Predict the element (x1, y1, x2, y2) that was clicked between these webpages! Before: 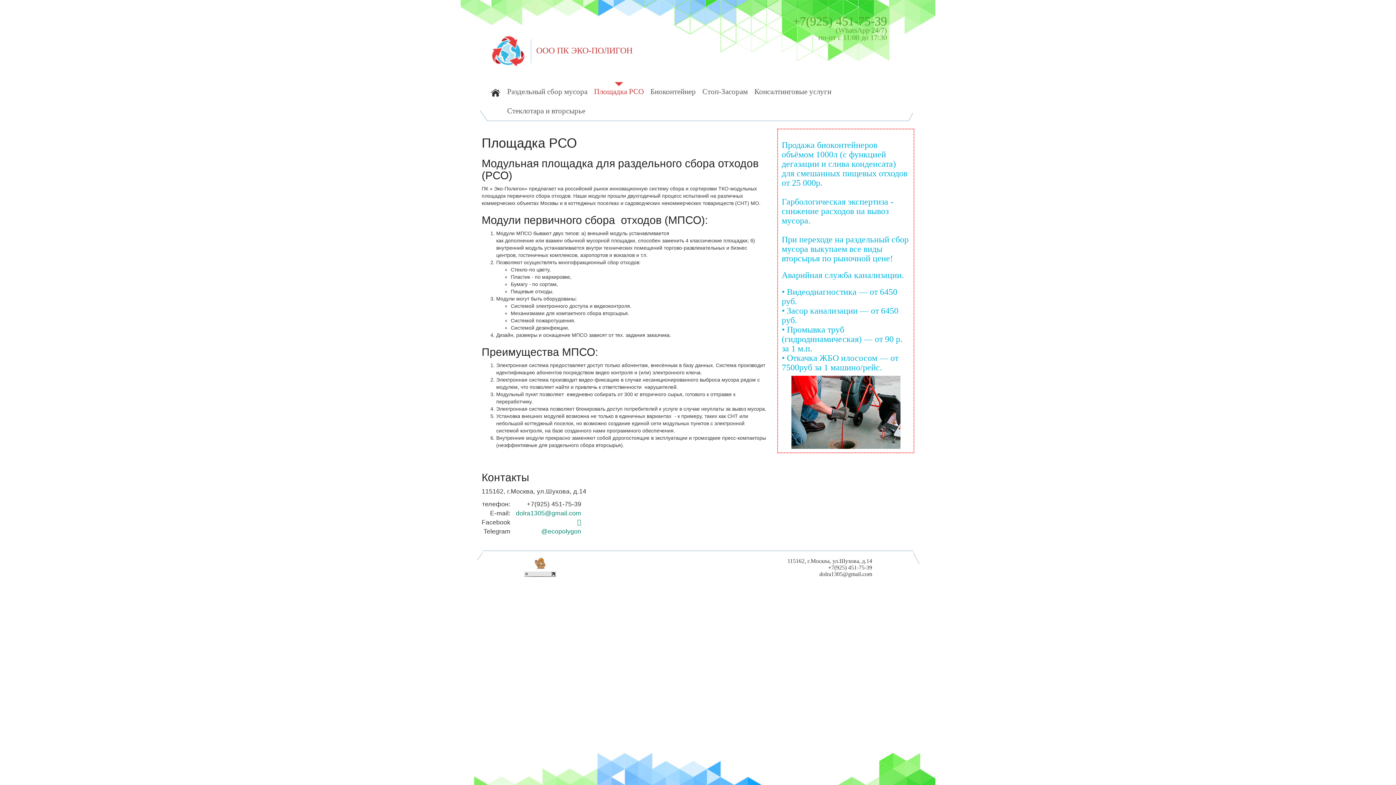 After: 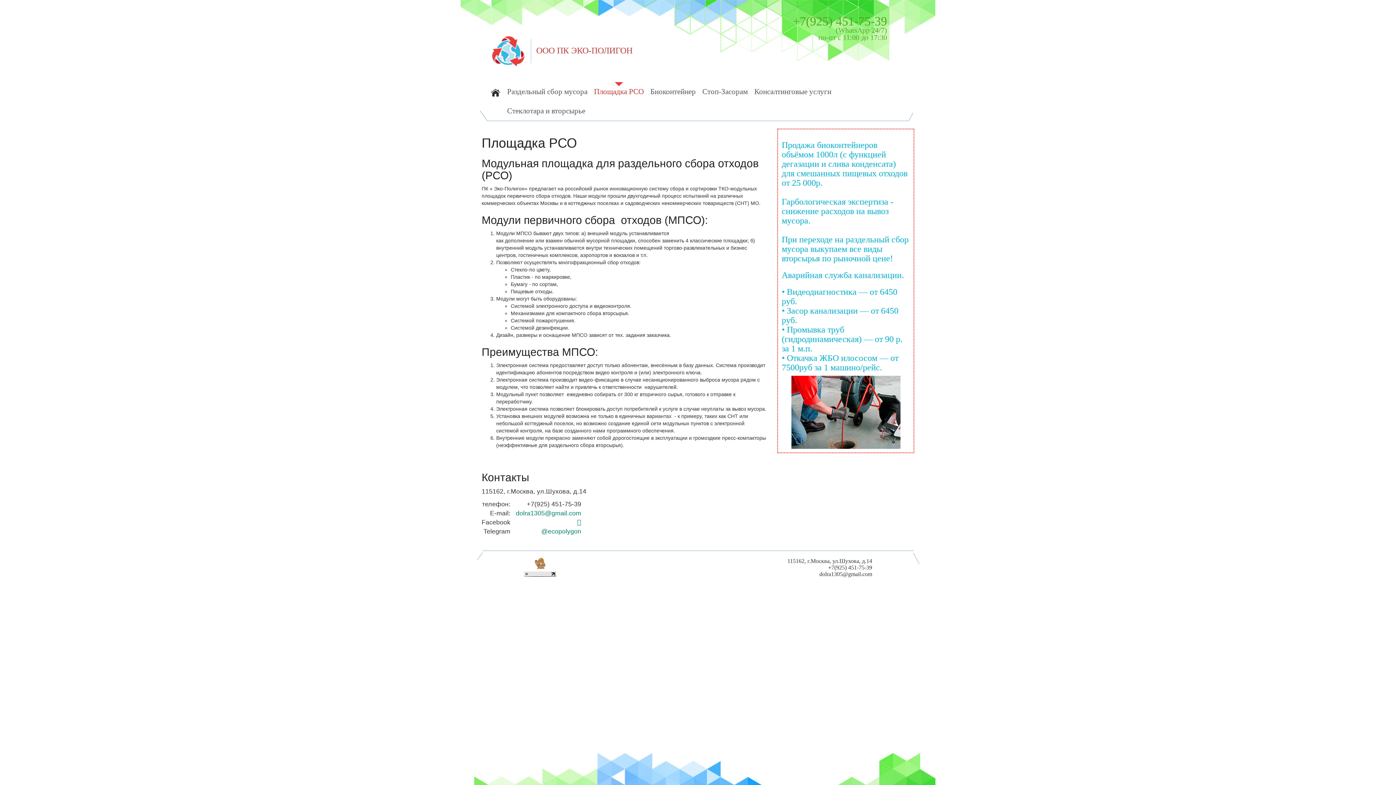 Action: bbox: (482, 570, 556, 576)